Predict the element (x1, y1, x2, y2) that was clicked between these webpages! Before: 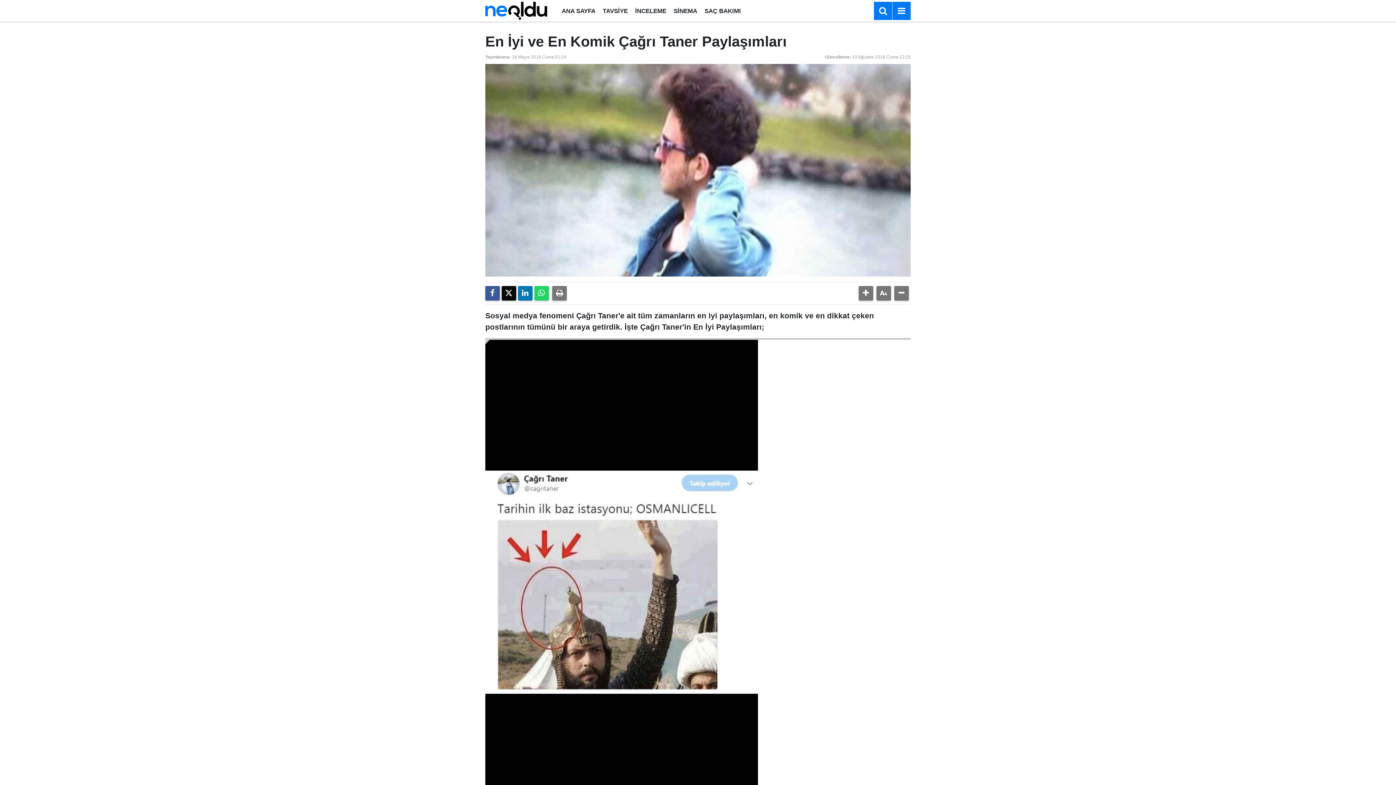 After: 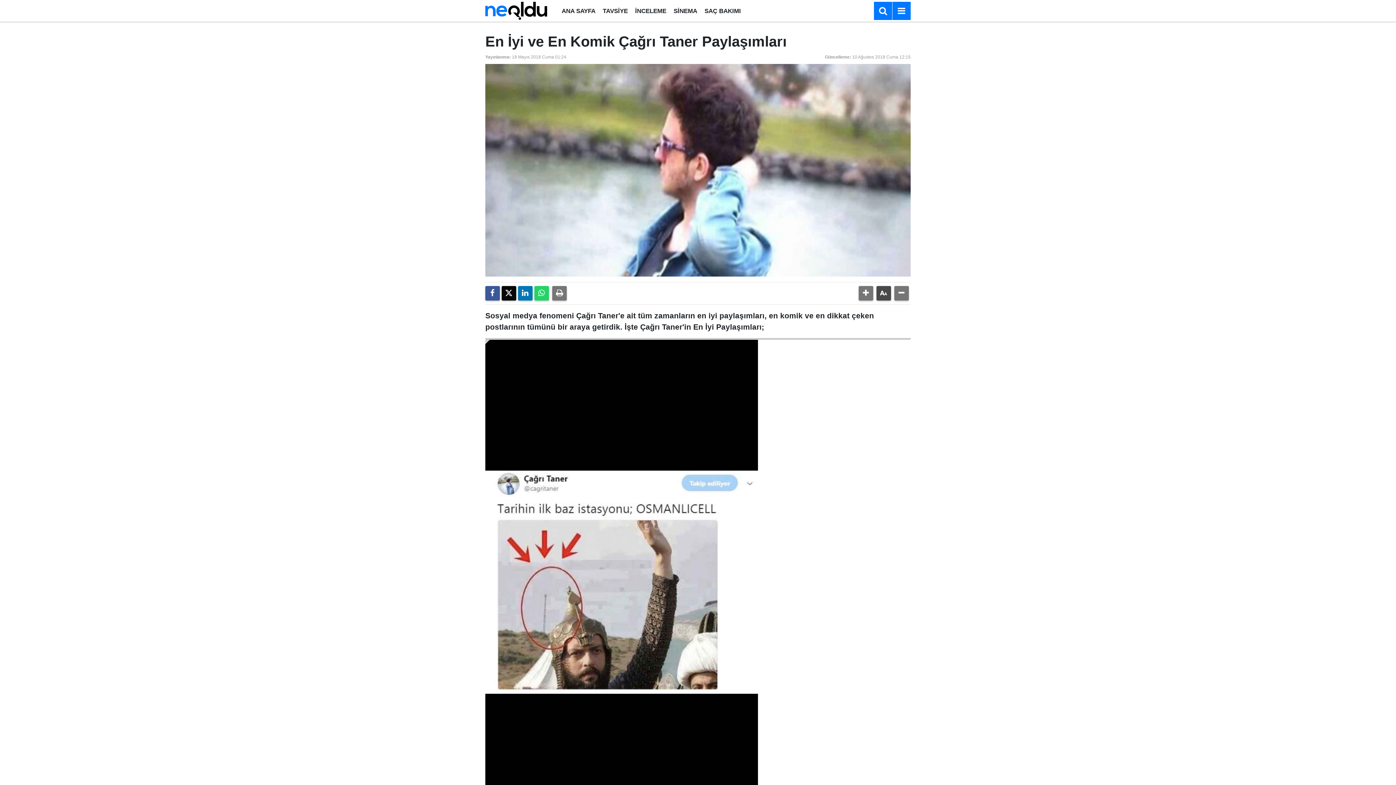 Action: bbox: (876, 286, 891, 300)